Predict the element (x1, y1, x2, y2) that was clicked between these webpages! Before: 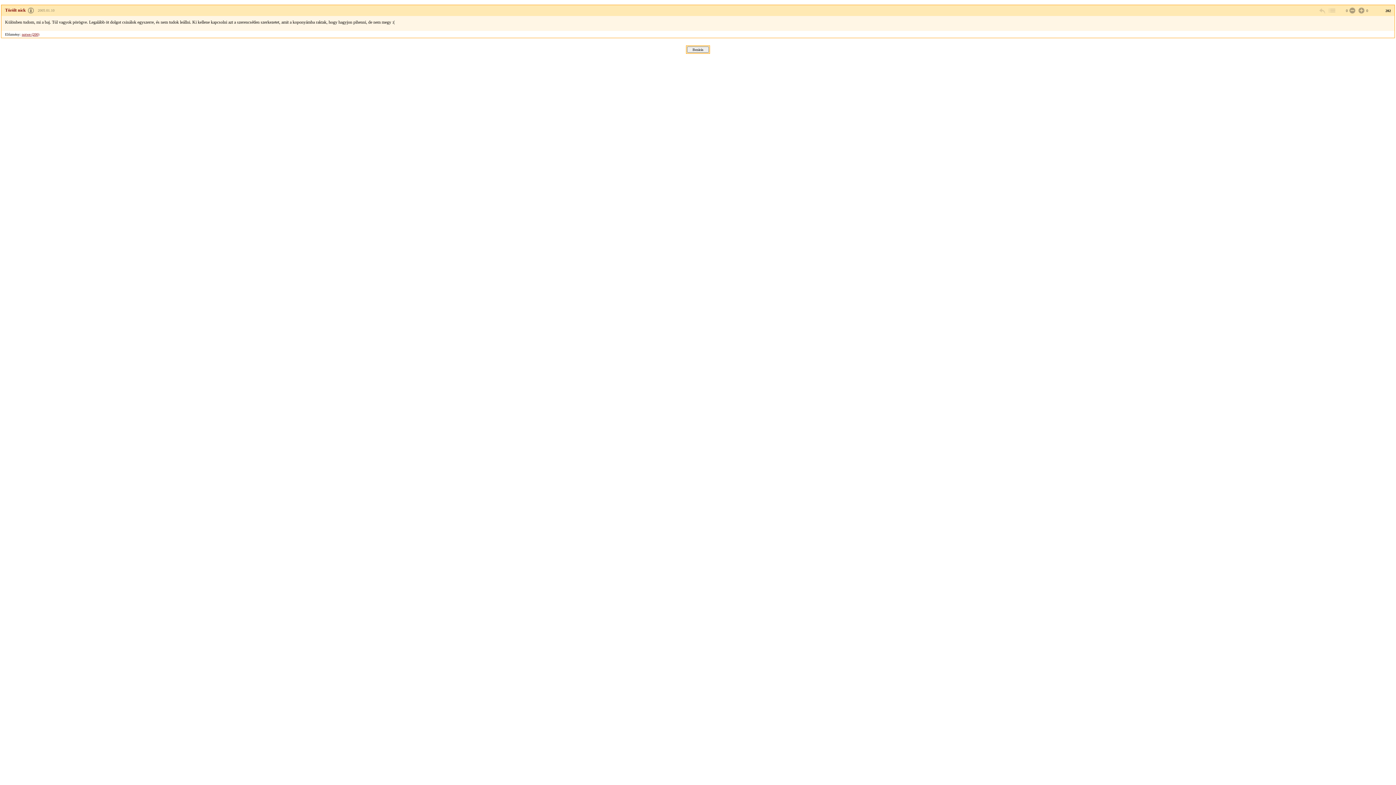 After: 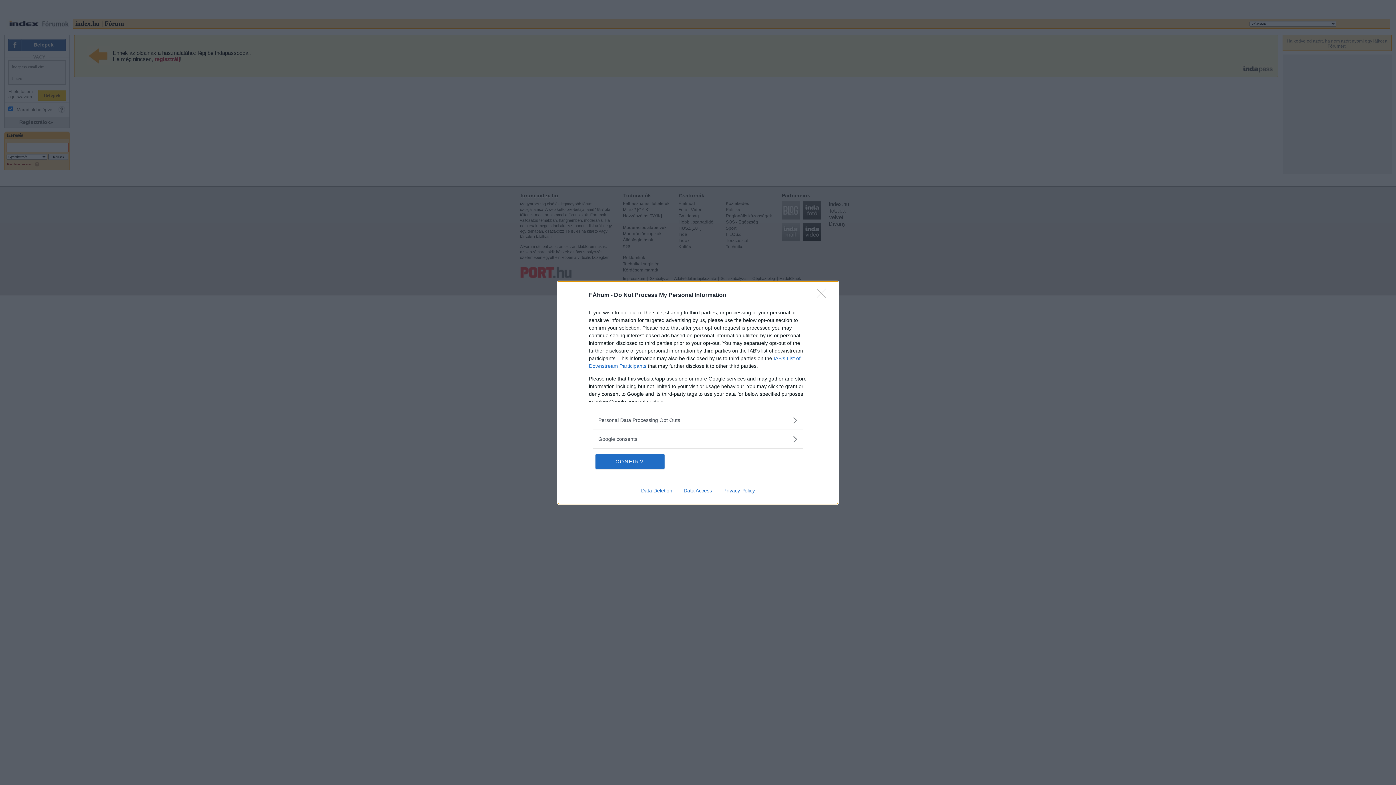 Action: bbox: (1357, 6, 1364, 14)